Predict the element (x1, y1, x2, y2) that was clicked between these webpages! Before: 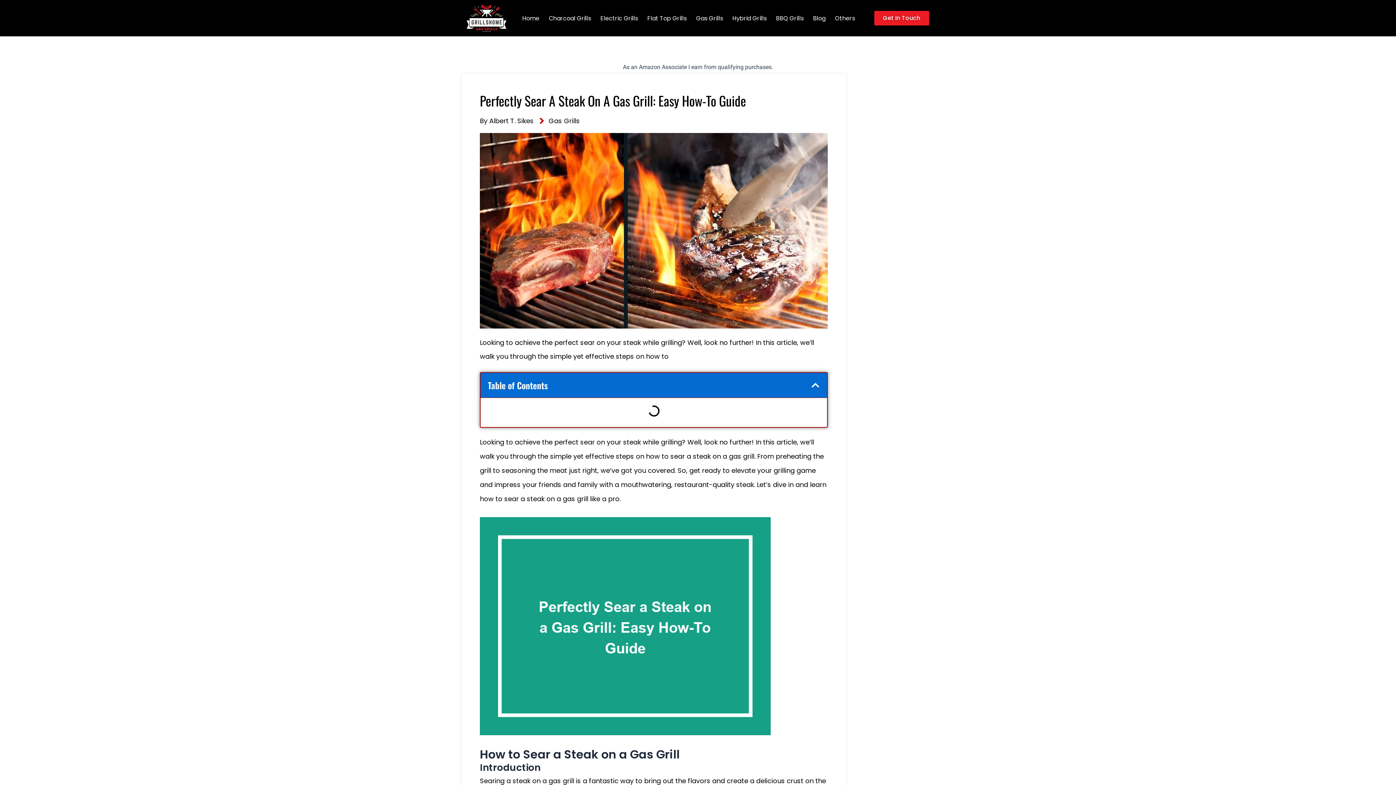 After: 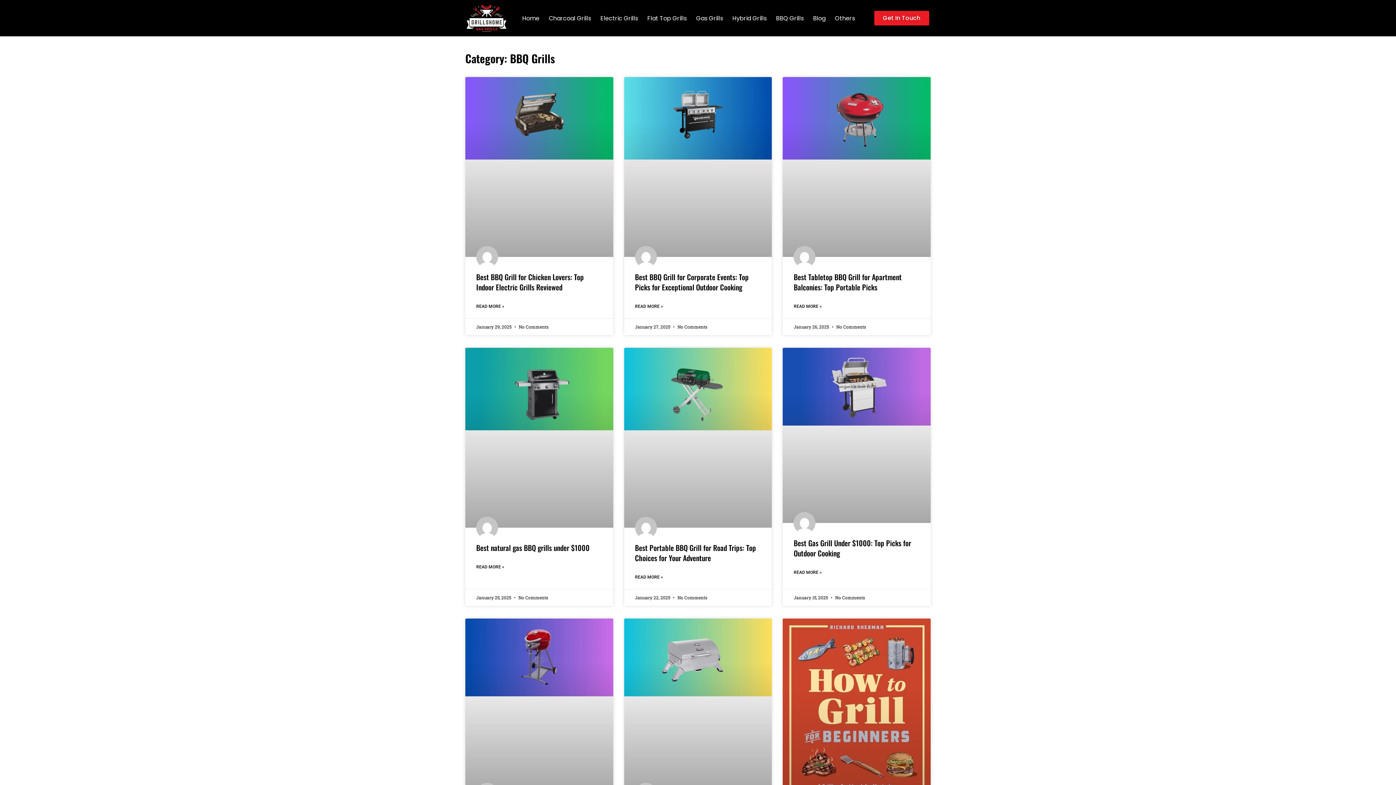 Action: label: BBQ Grills bbox: (771, 11, 808, 24)